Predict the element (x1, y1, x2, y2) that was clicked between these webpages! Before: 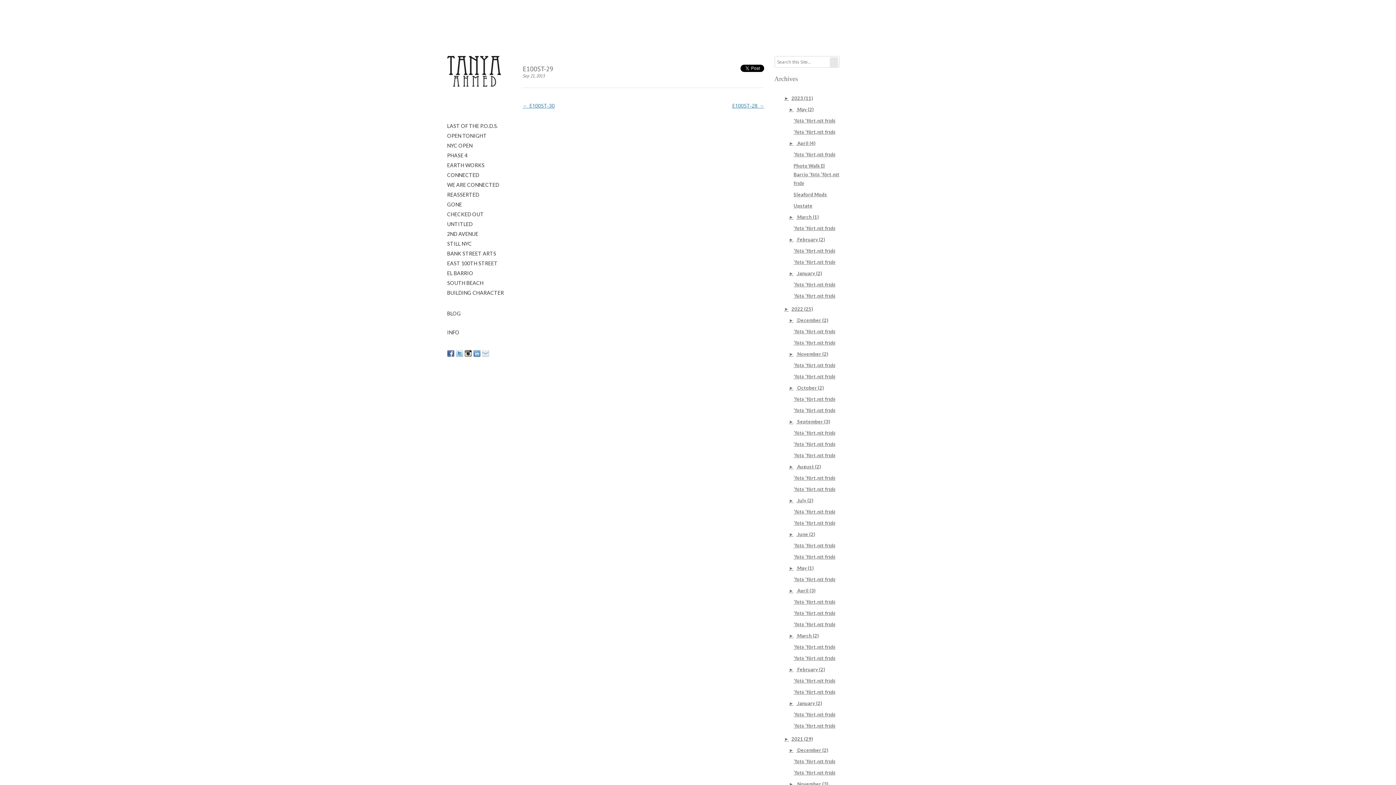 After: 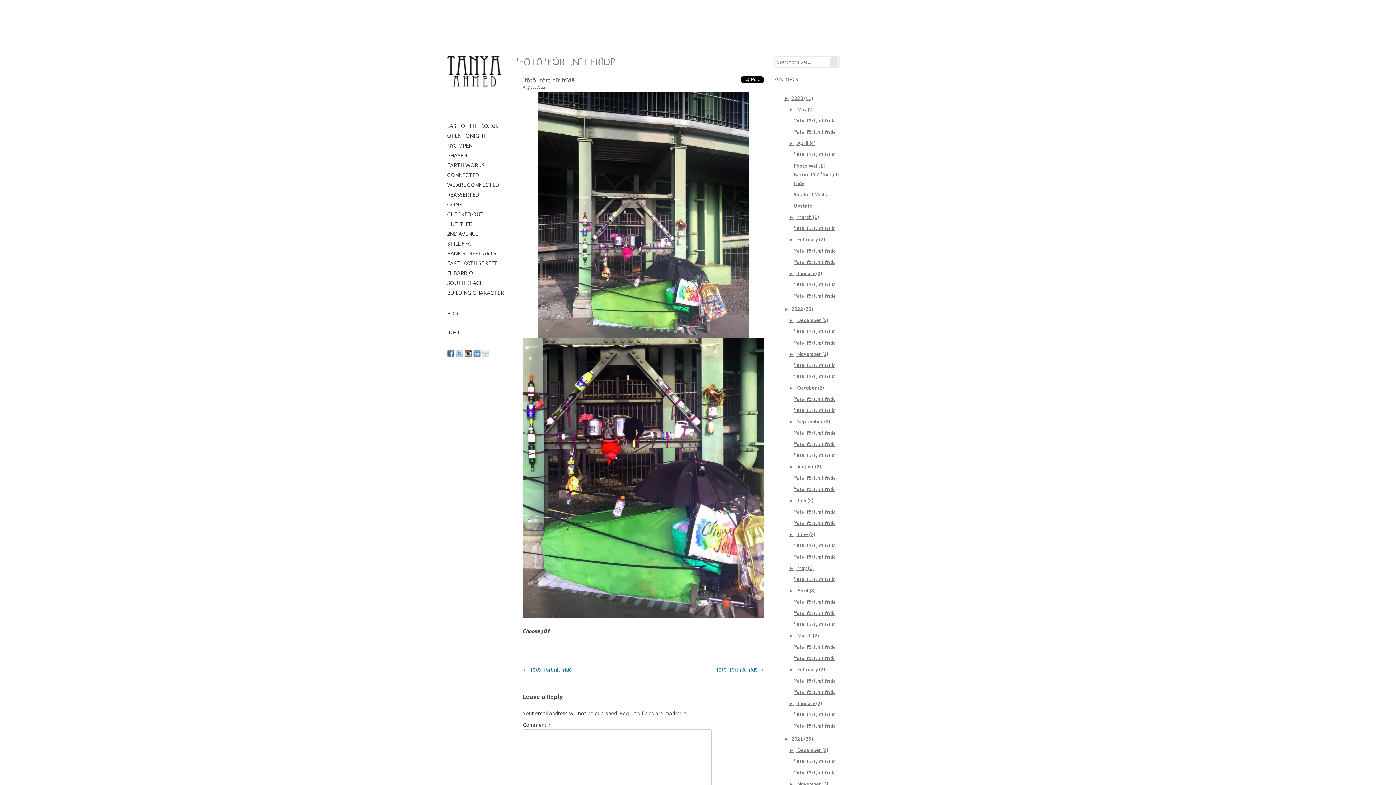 Action: bbox: (793, 486, 835, 492) label: ˈfōtō ˈfôrtˌnīt frīdē